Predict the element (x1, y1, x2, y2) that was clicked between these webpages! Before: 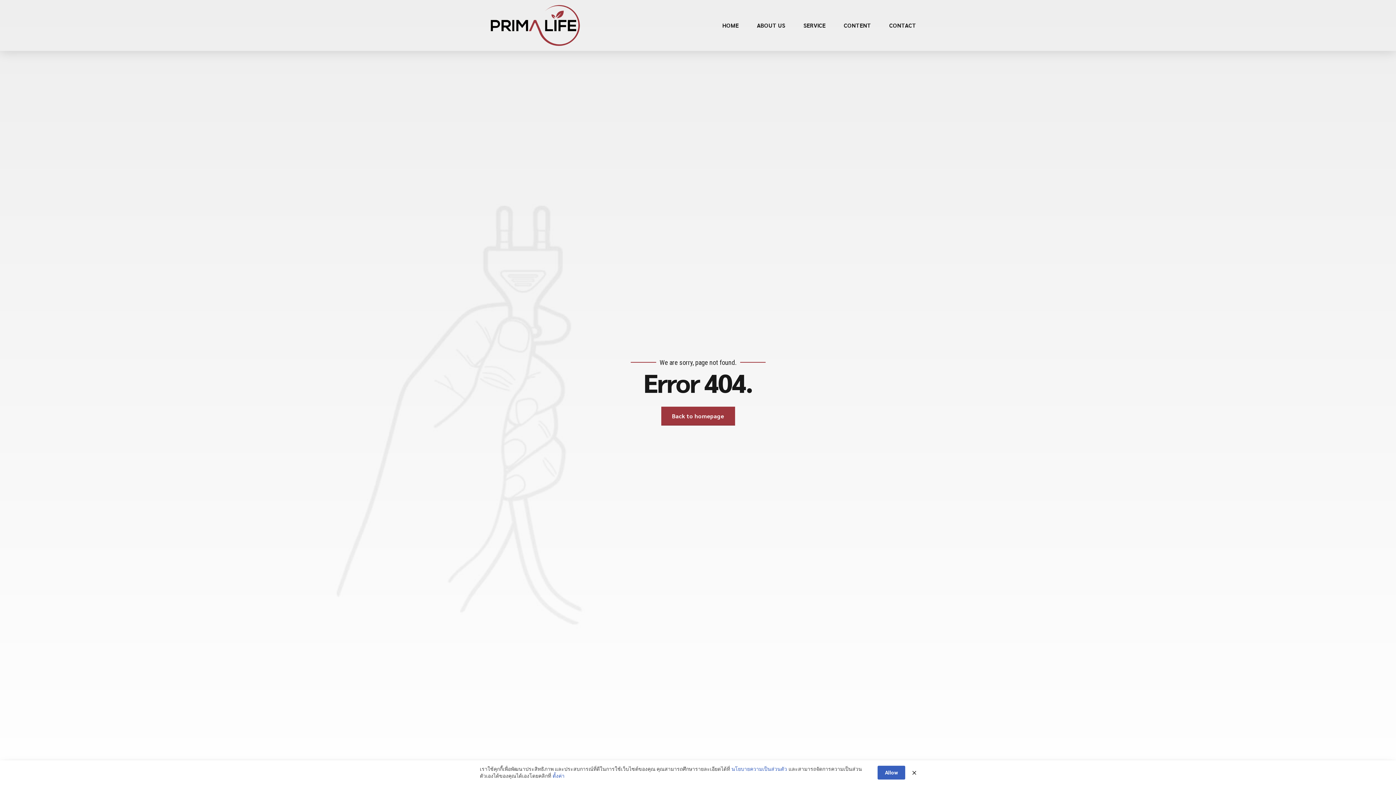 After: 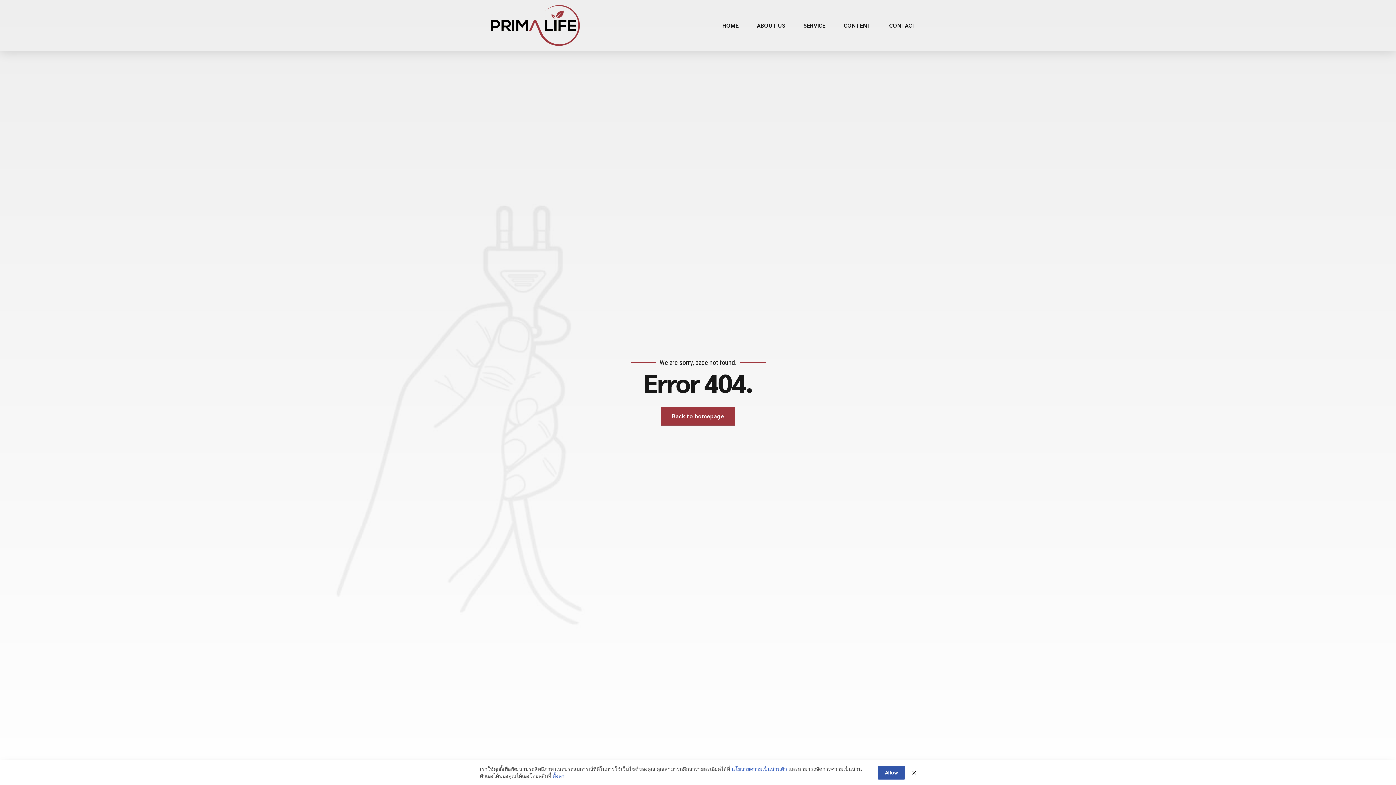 Action: label: Allow bbox: (877, 766, 905, 780)